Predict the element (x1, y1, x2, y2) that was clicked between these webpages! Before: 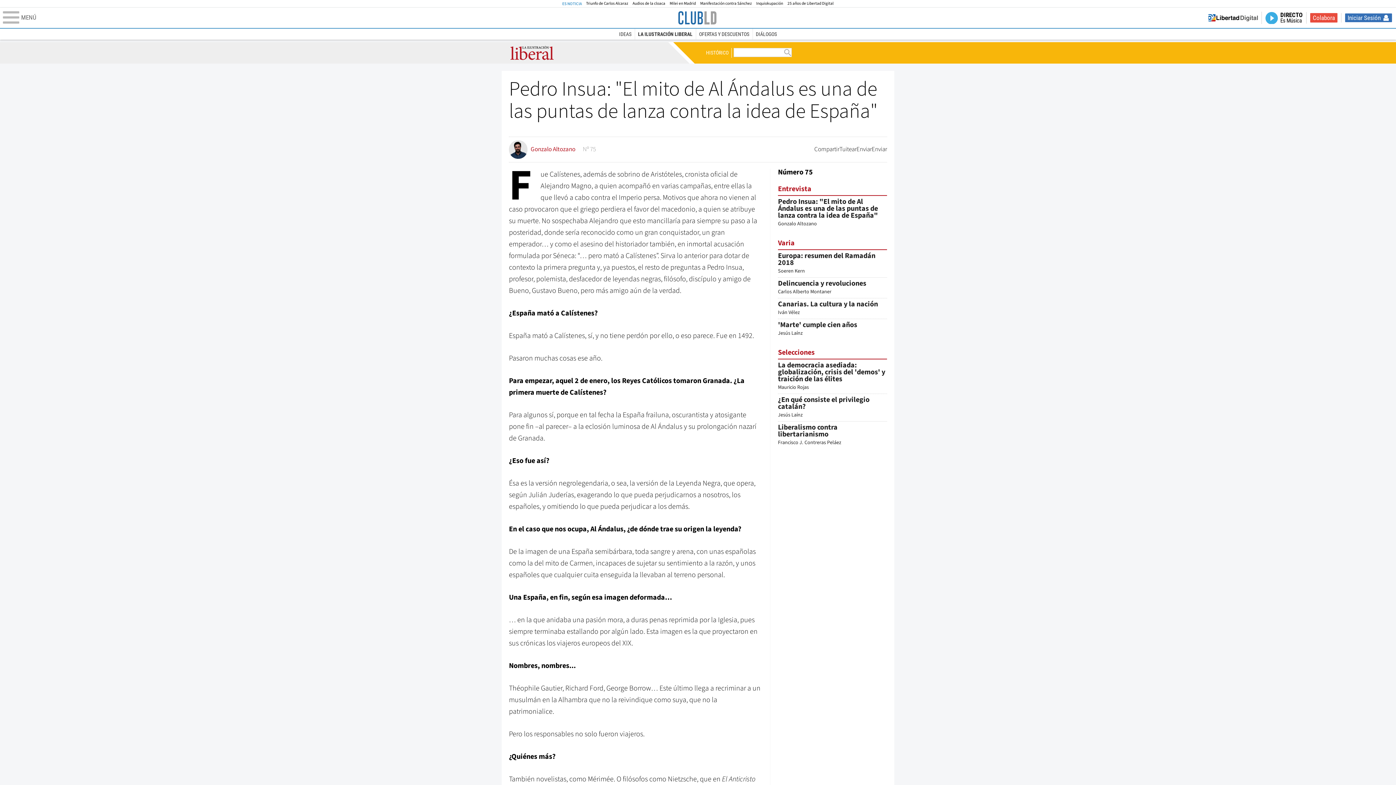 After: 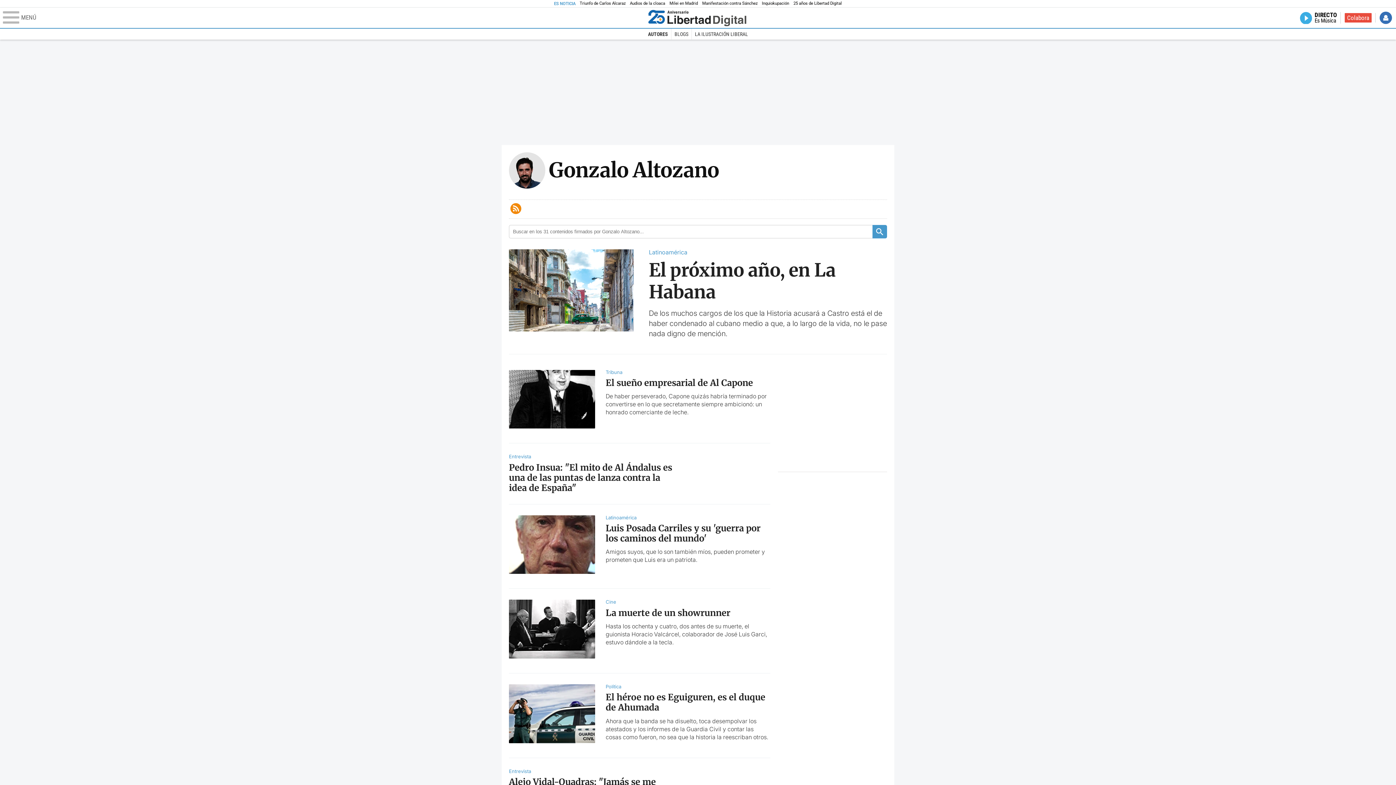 Action: label: Gonzalo Altozano bbox: (509, 140, 575, 158)